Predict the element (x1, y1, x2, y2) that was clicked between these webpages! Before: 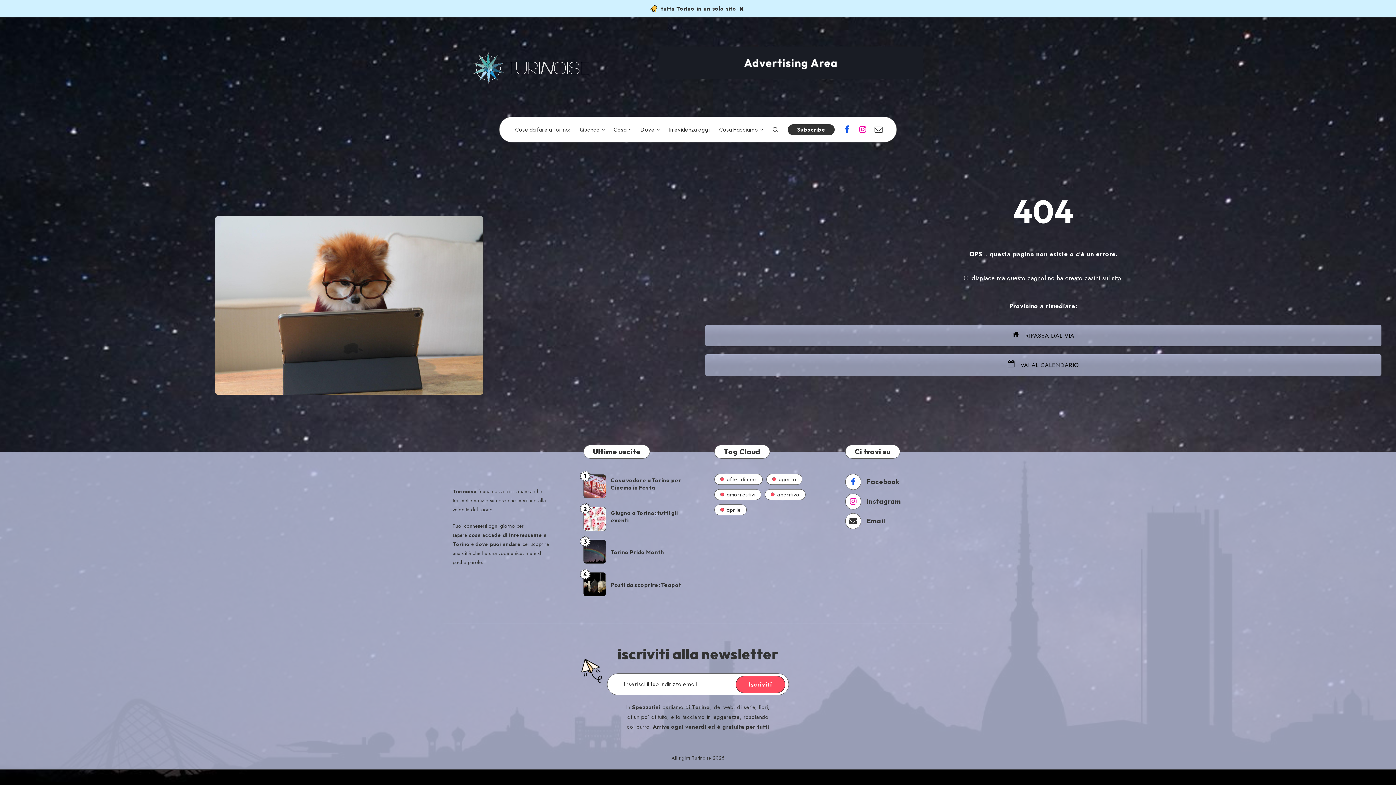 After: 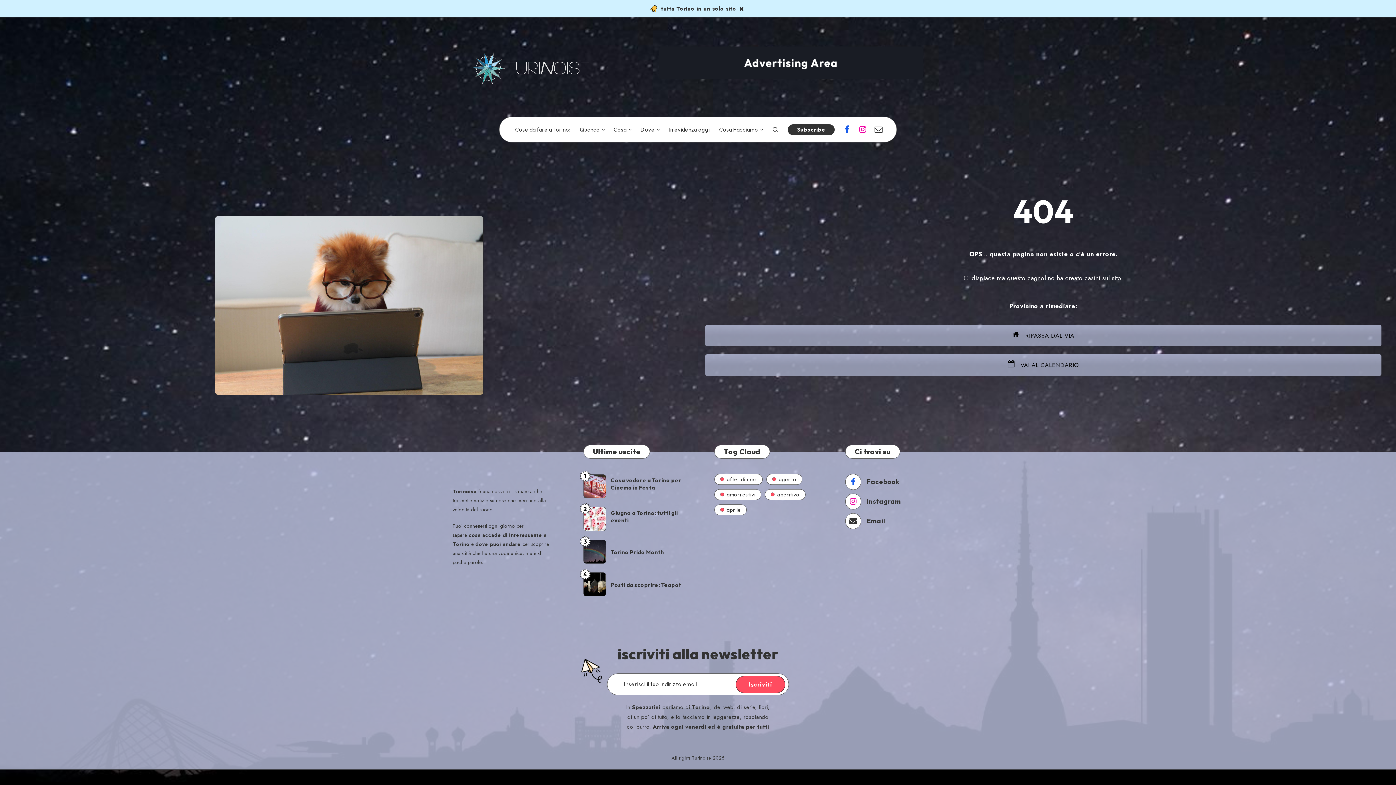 Action: label: Facebook bbox: (841, 122, 853, 138)